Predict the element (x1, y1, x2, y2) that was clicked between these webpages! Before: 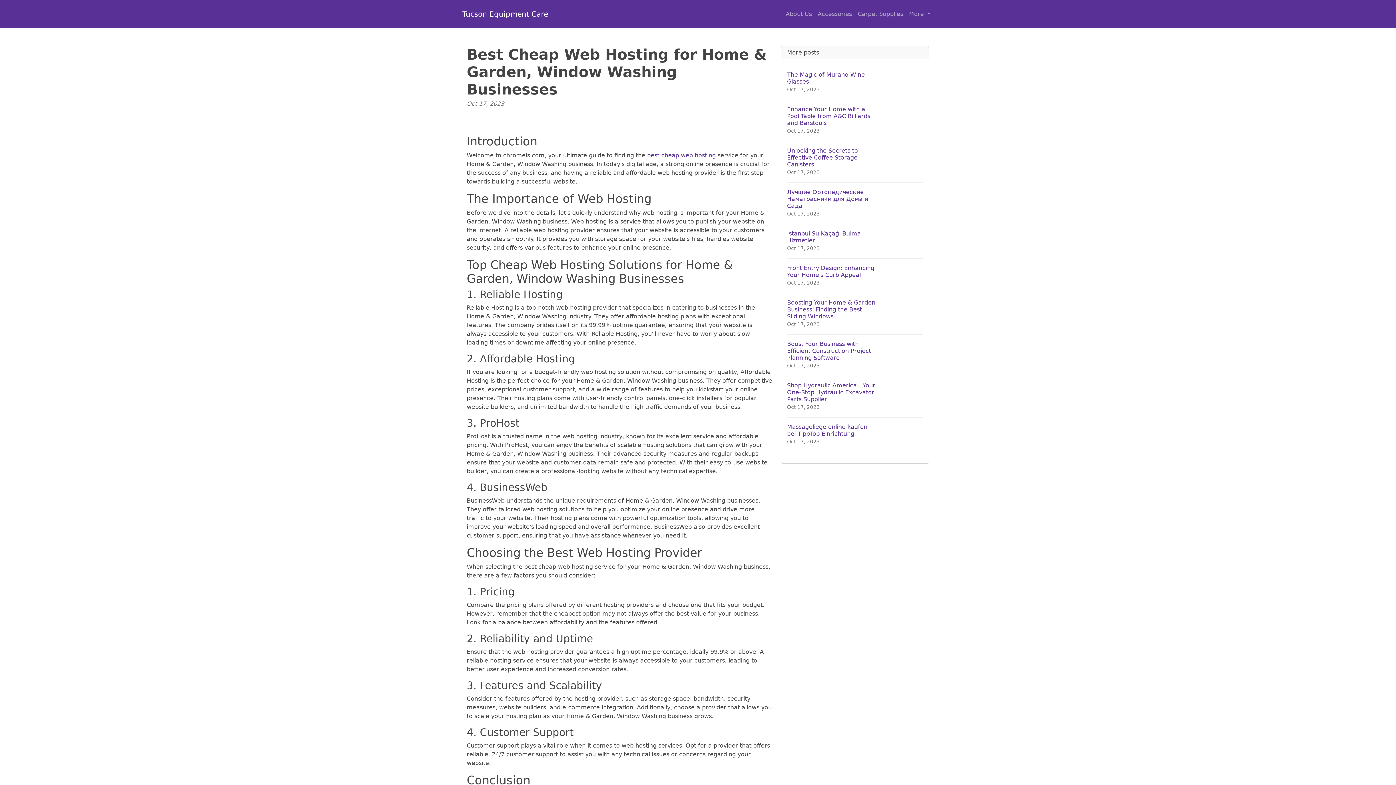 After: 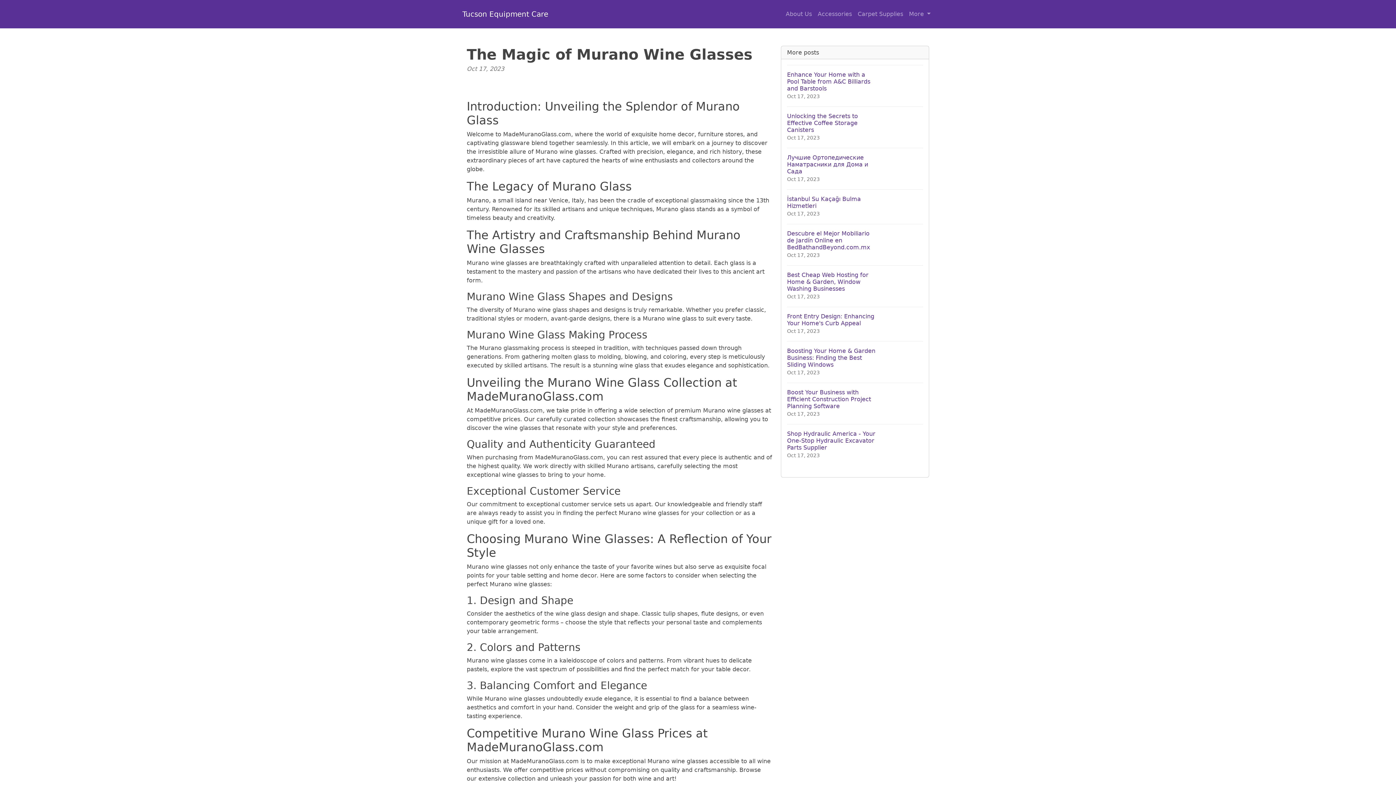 Action: bbox: (787, 65, 923, 99) label: The Magic of Murano Wine Glasses
Oct 17, 2023